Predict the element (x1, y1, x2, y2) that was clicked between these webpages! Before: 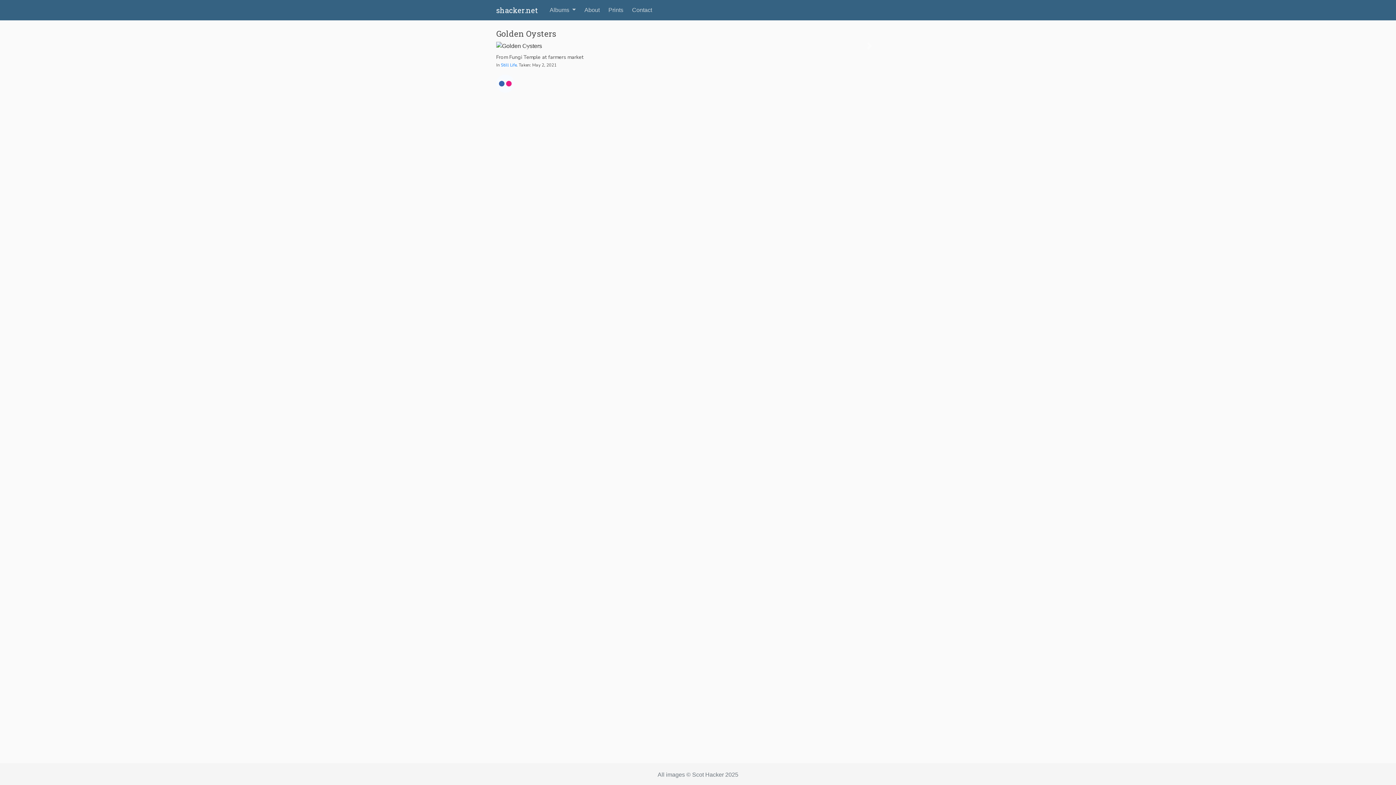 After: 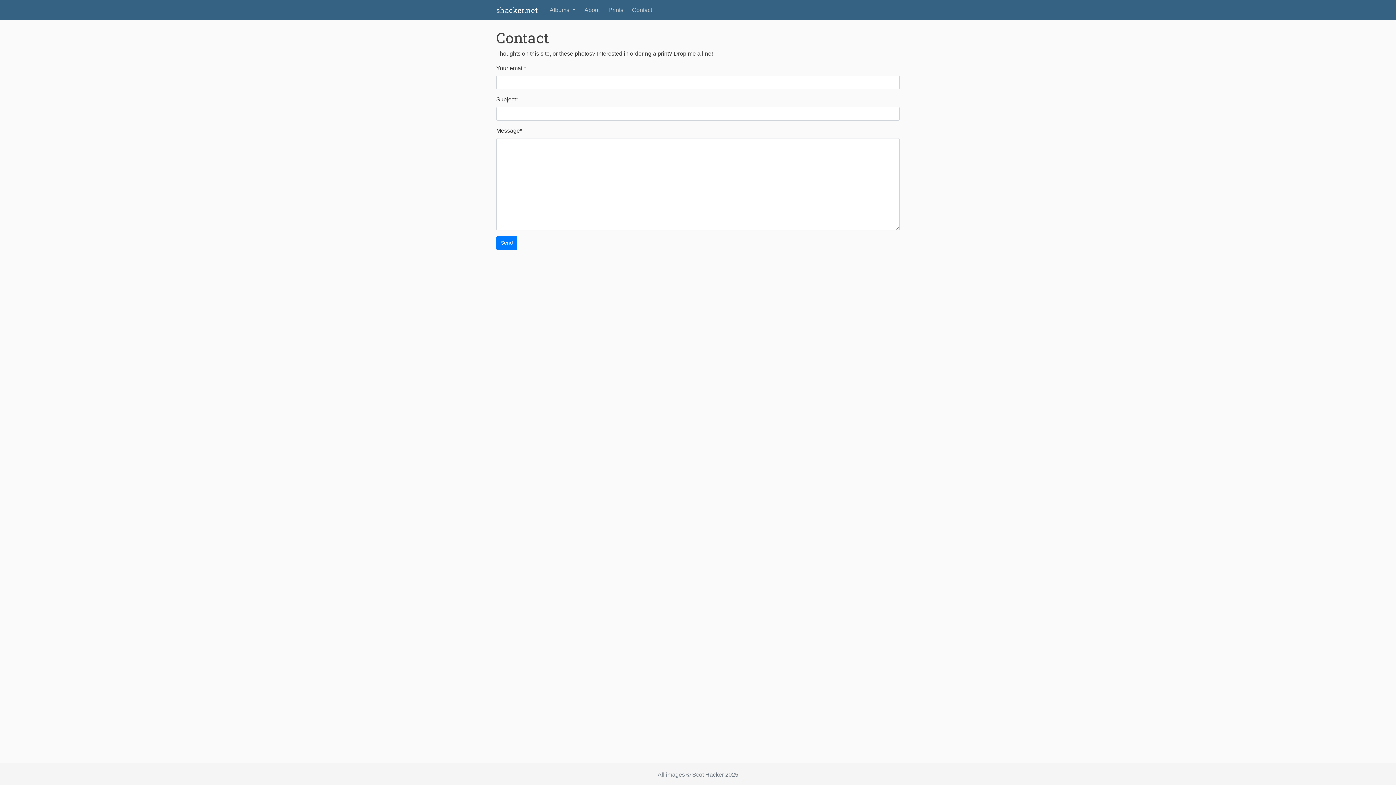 Action: label: Contact bbox: (629, 2, 655, 17)